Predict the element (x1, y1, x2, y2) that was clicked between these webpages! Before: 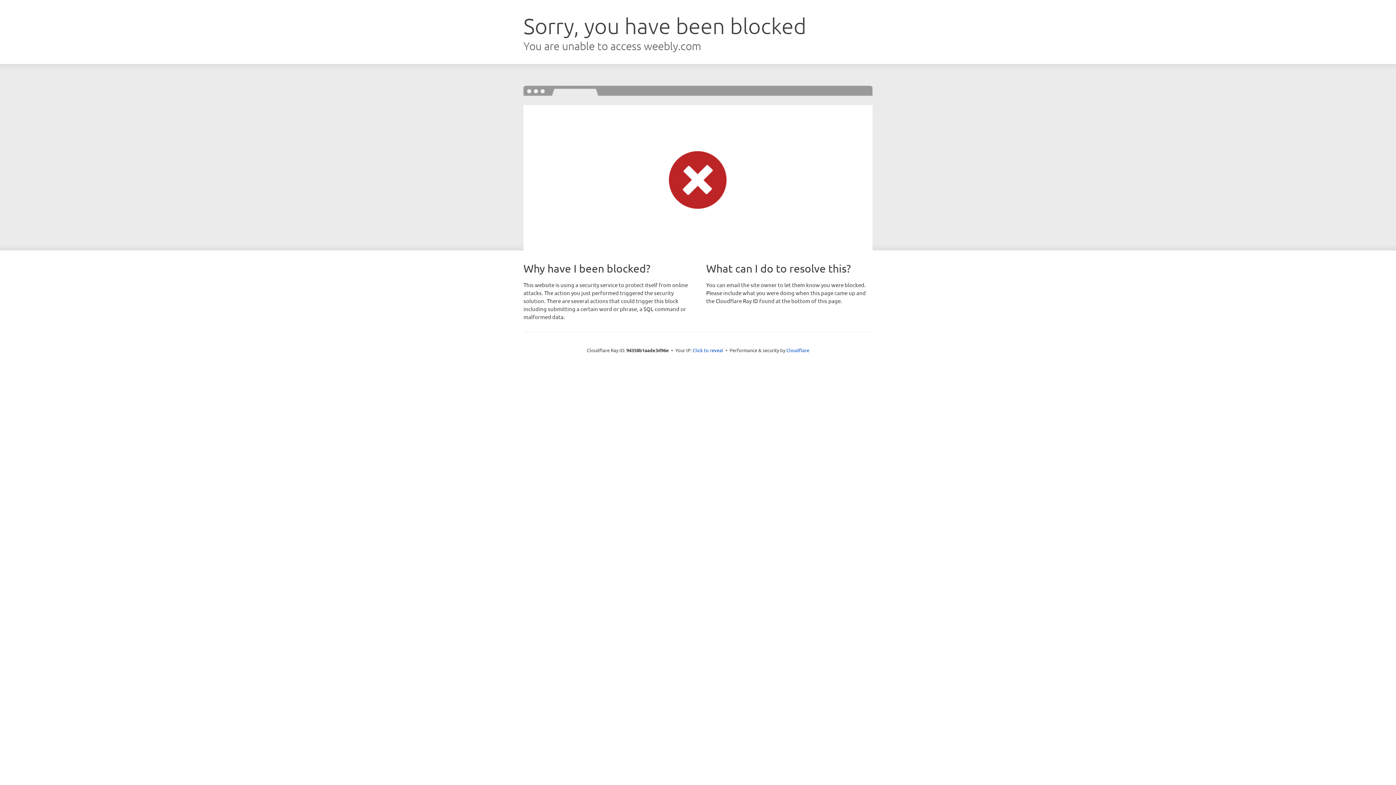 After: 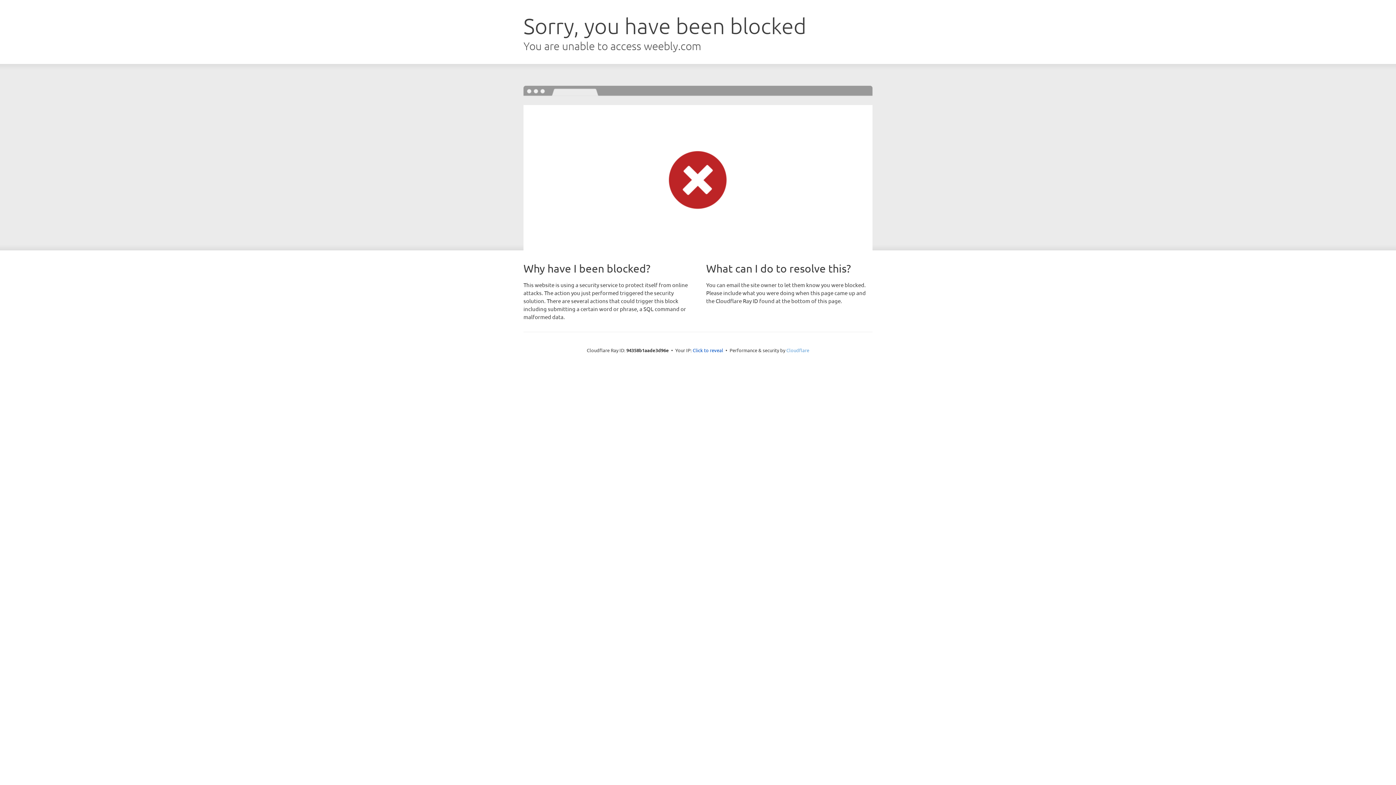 Action: bbox: (786, 347, 809, 353) label: Cloudflare